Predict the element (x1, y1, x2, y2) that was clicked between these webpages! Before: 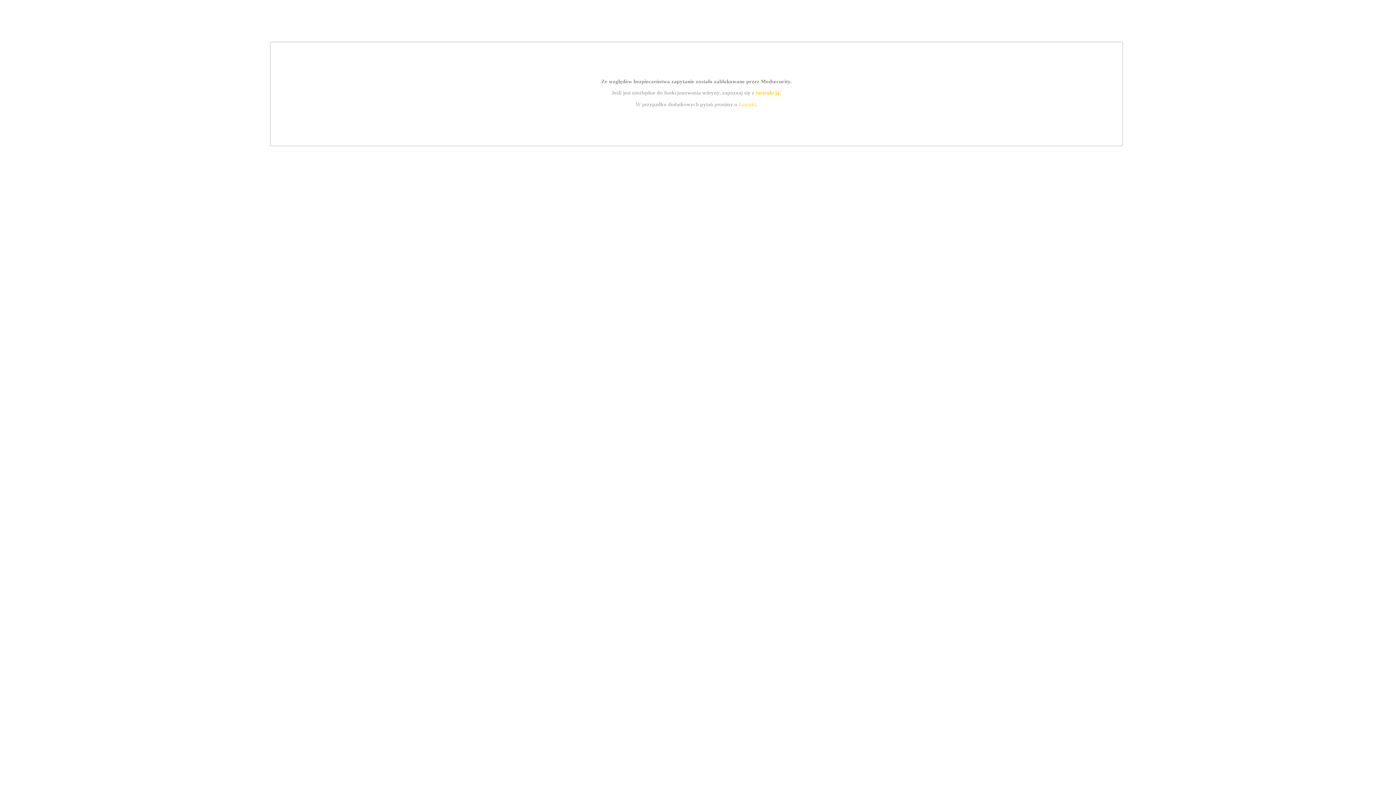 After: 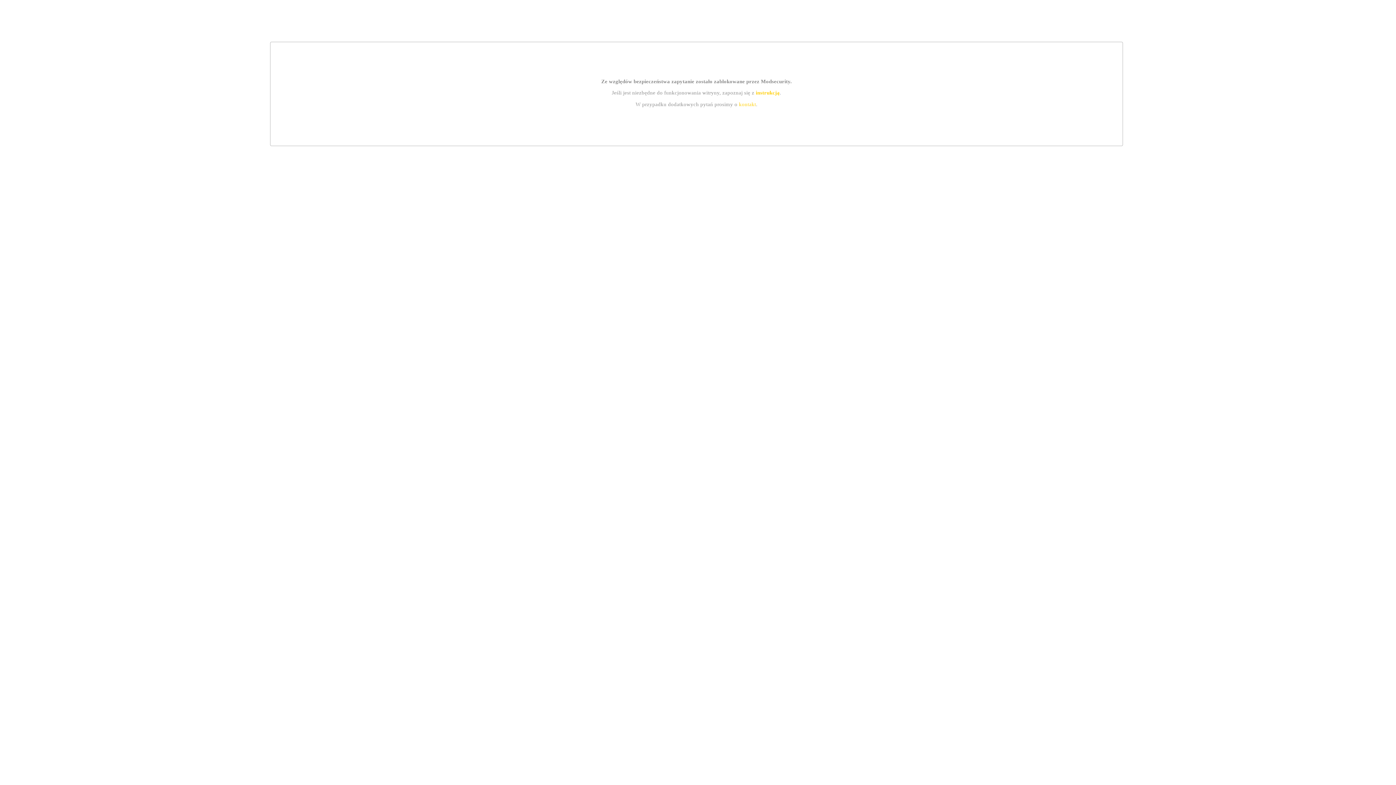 Action: bbox: (739, 101, 756, 107) label: kontakt